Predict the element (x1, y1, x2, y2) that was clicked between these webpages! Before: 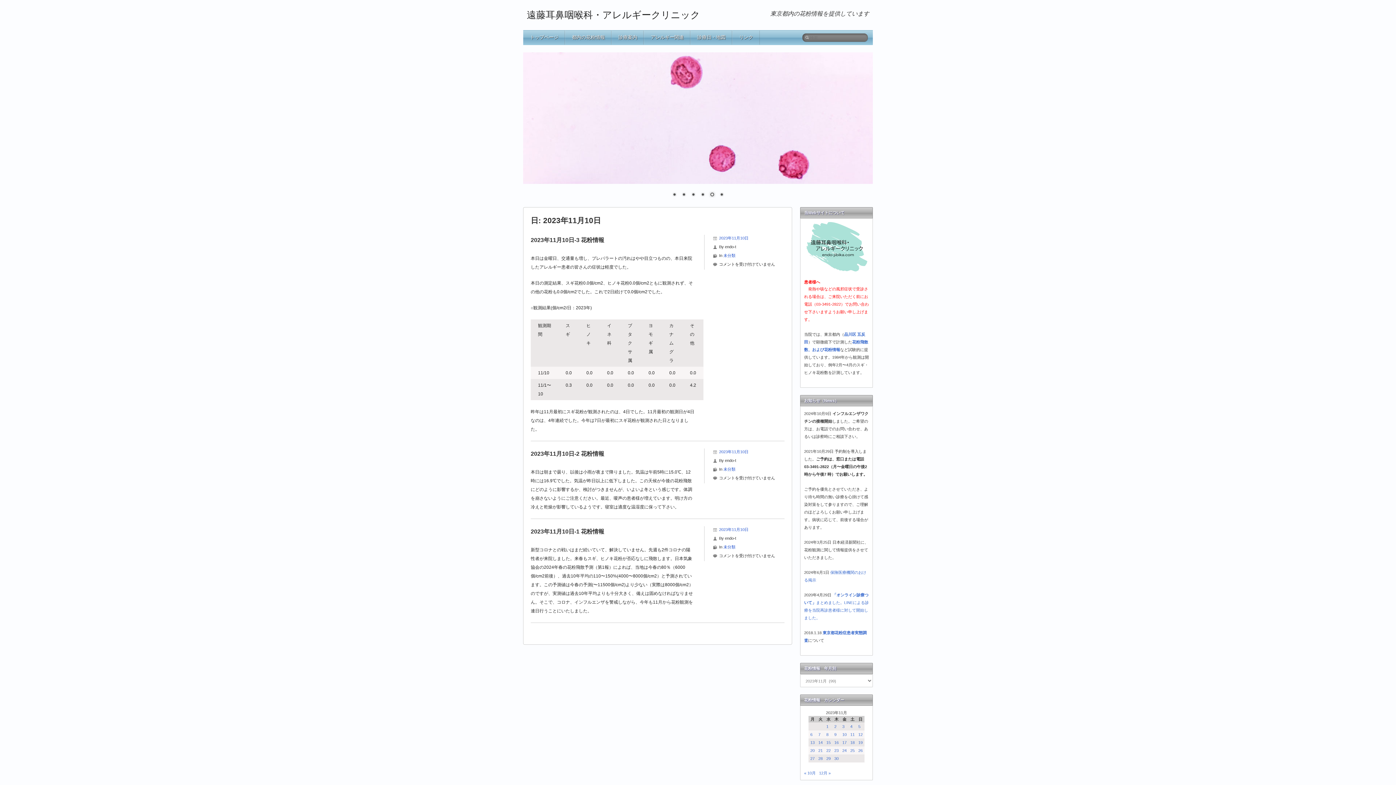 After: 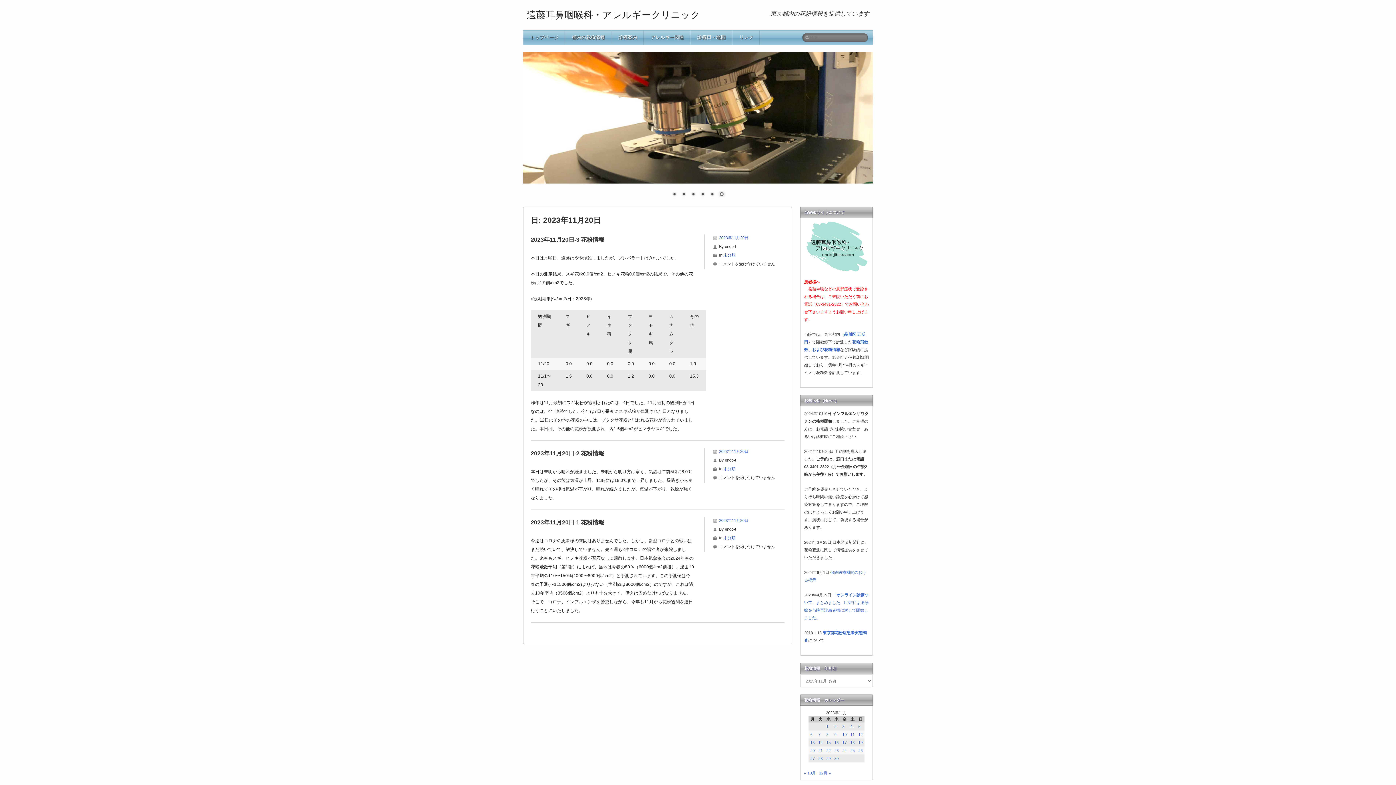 Action: label: 2023年11月20日 に投稿を公開 bbox: (810, 748, 814, 753)